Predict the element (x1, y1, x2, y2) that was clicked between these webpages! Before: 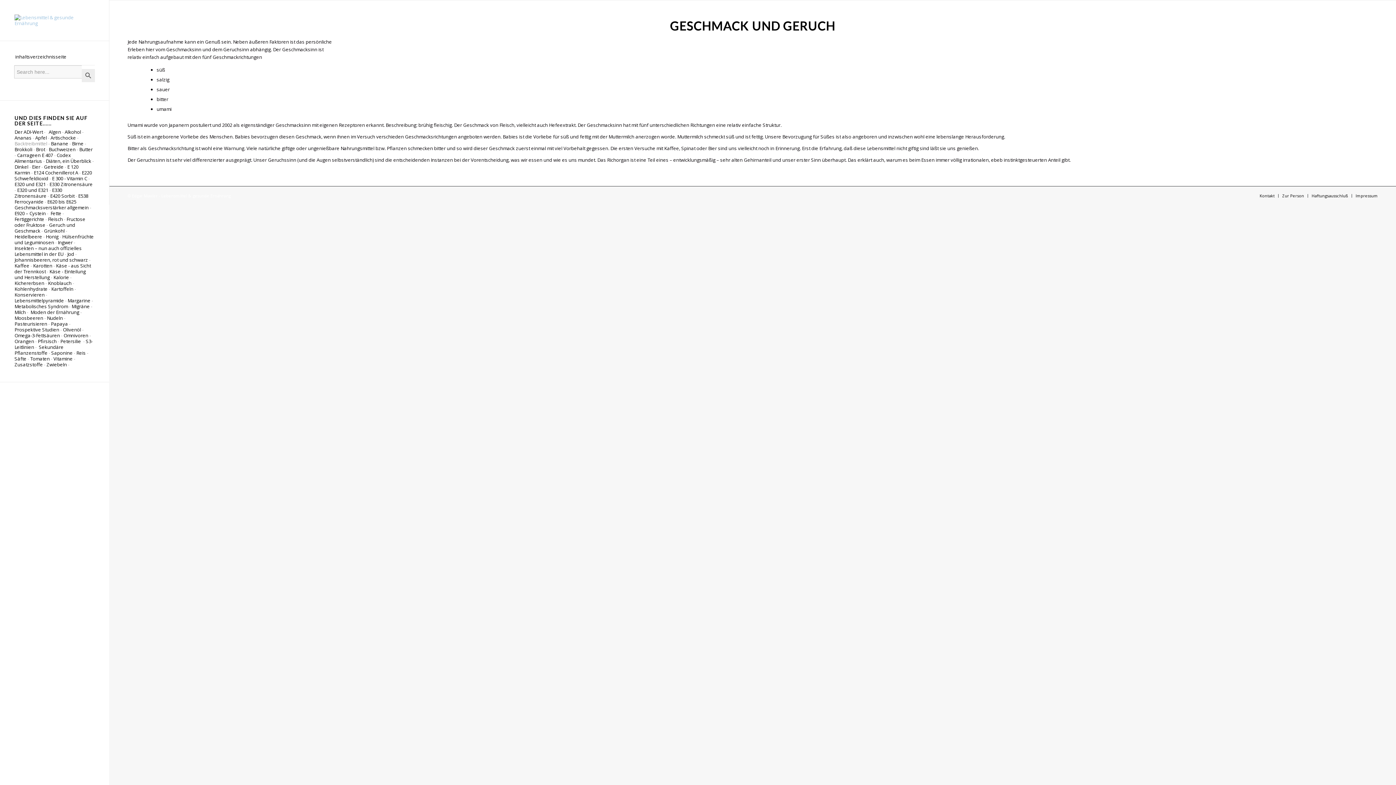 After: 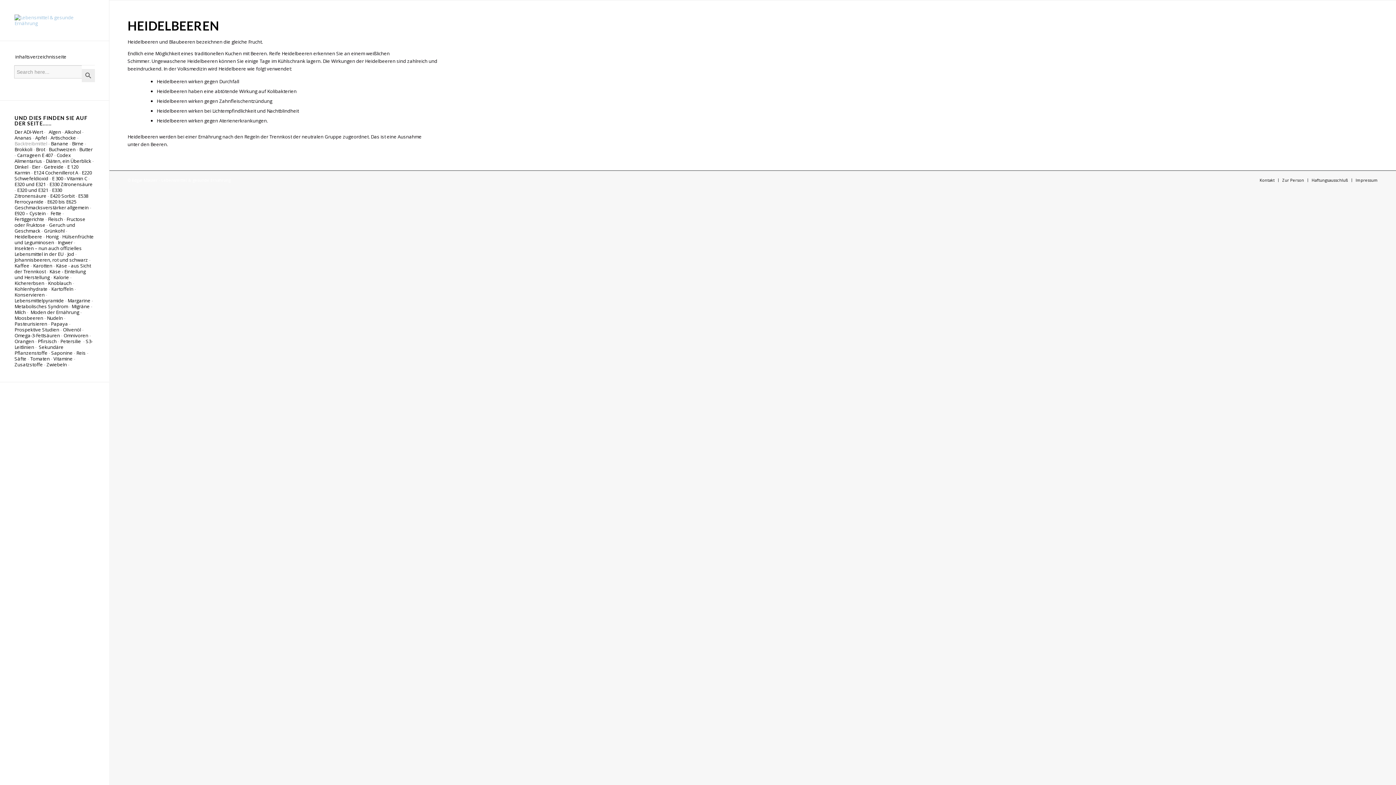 Action: label: Heidelbeere  bbox: (14, 233, 43, 240)